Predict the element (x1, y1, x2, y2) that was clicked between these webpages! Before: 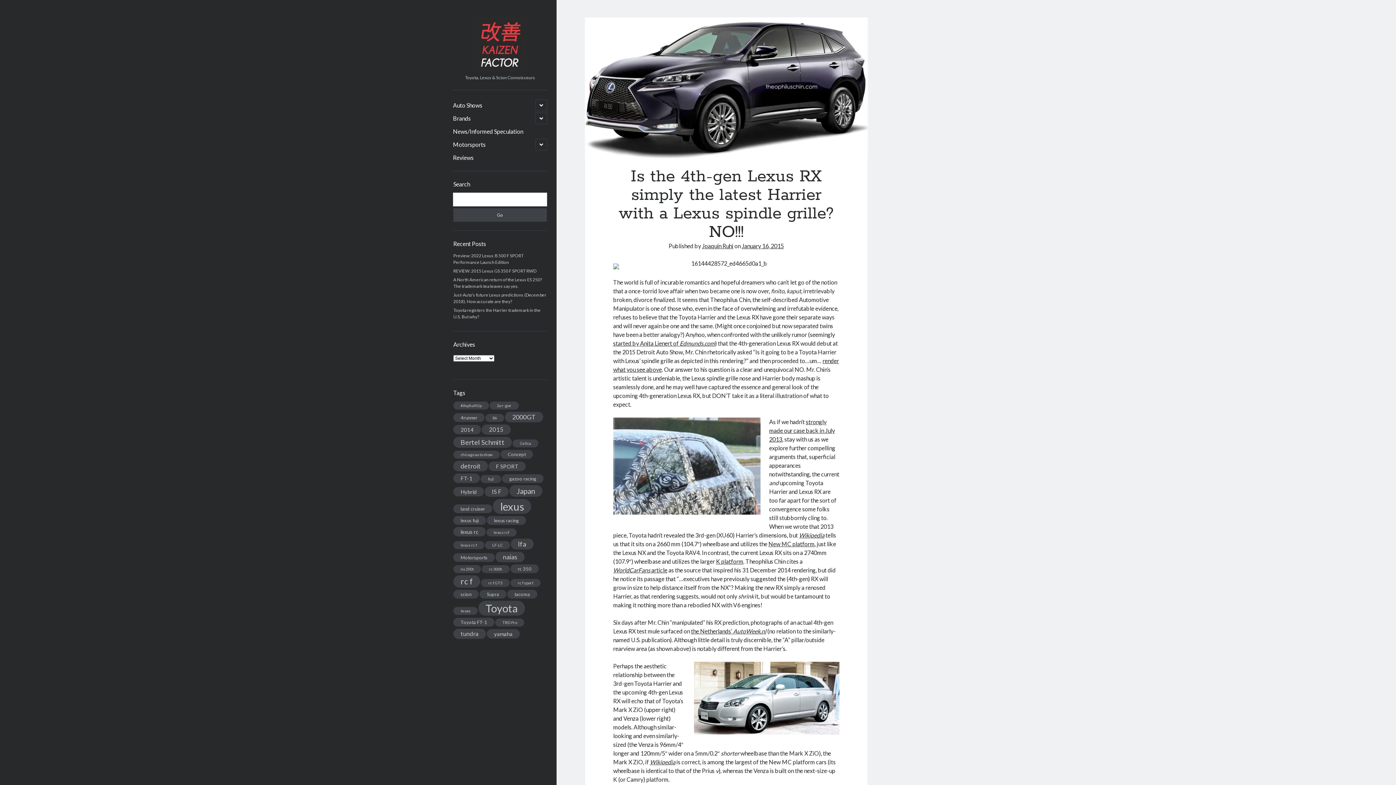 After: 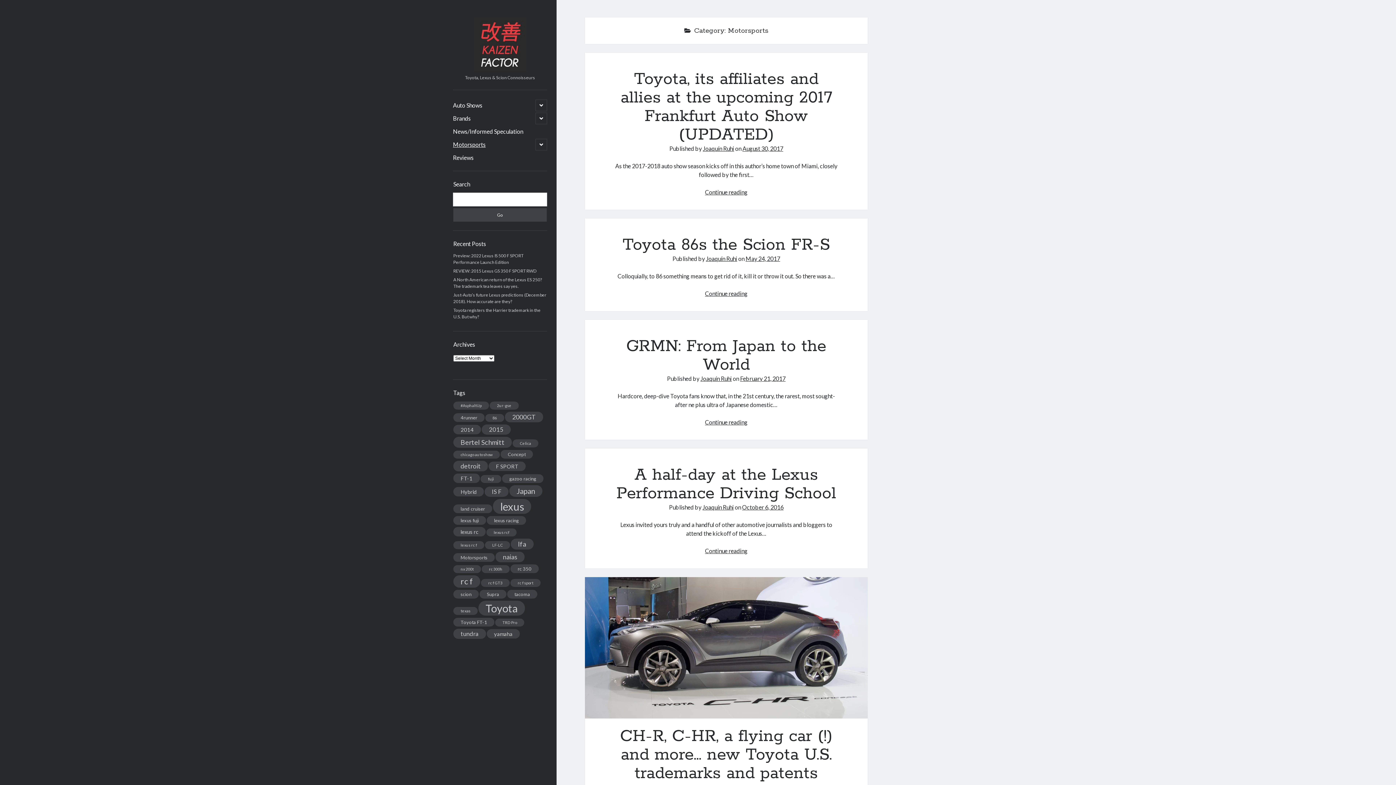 Action: bbox: (453, 140, 485, 149) label: Motorsports